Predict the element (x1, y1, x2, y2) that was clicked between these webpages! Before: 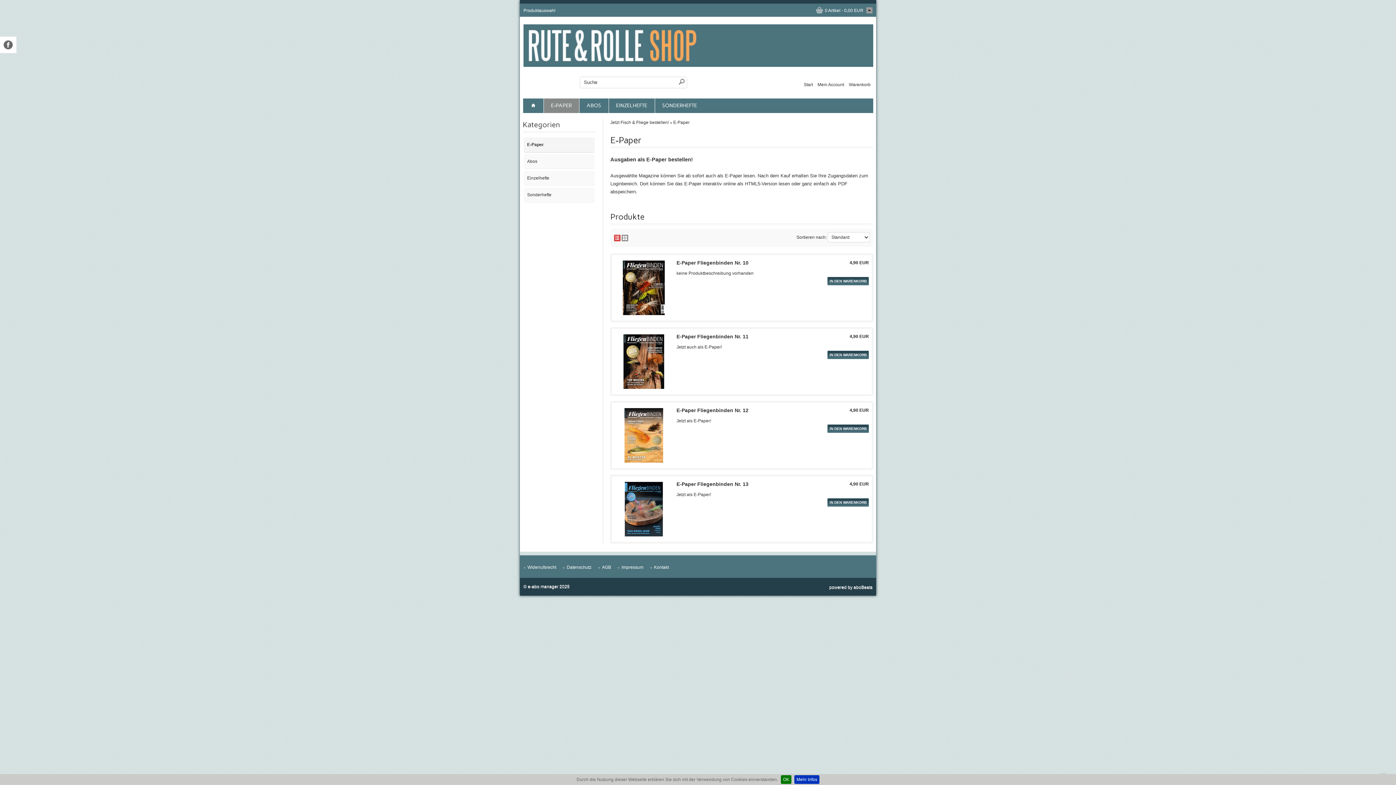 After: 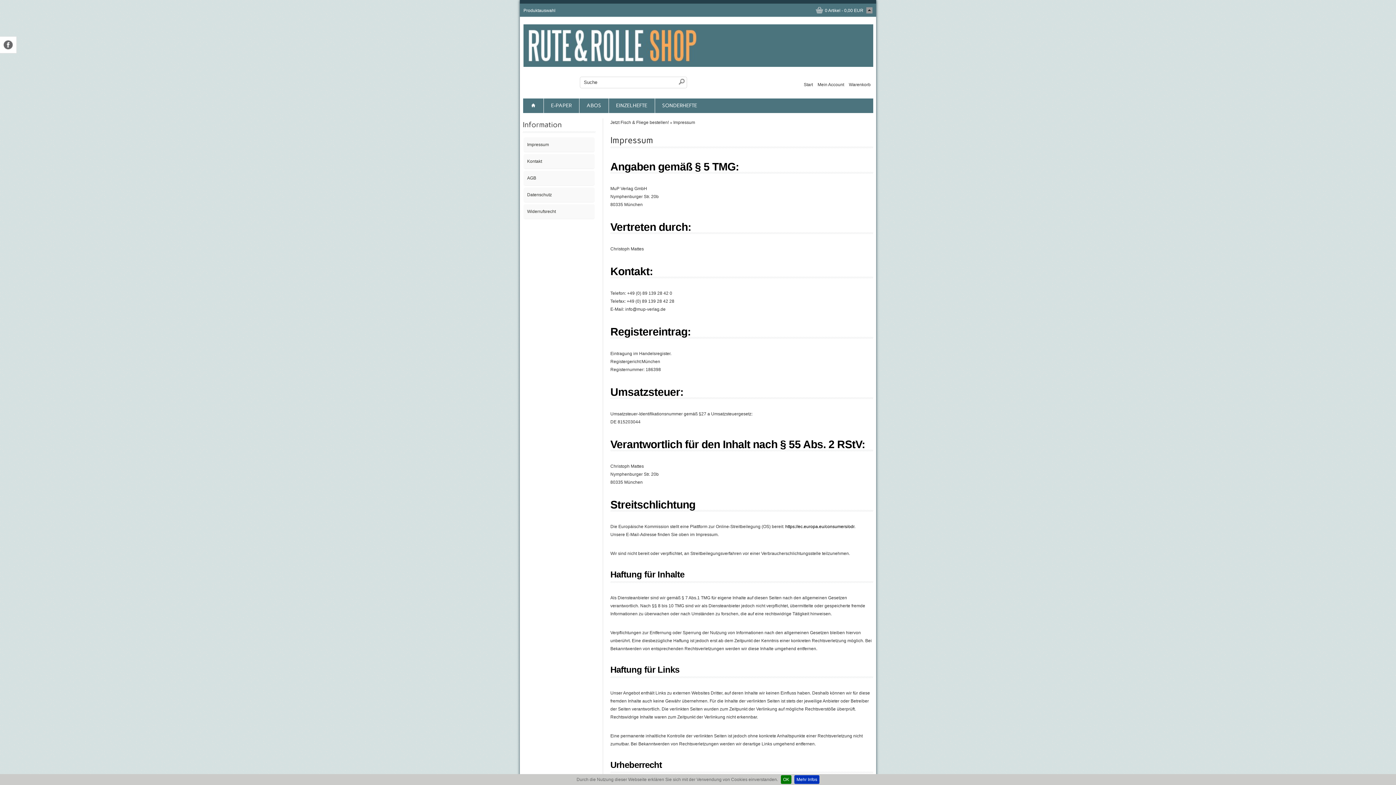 Action: bbox: (617, 563, 643, 572) label: Impressum